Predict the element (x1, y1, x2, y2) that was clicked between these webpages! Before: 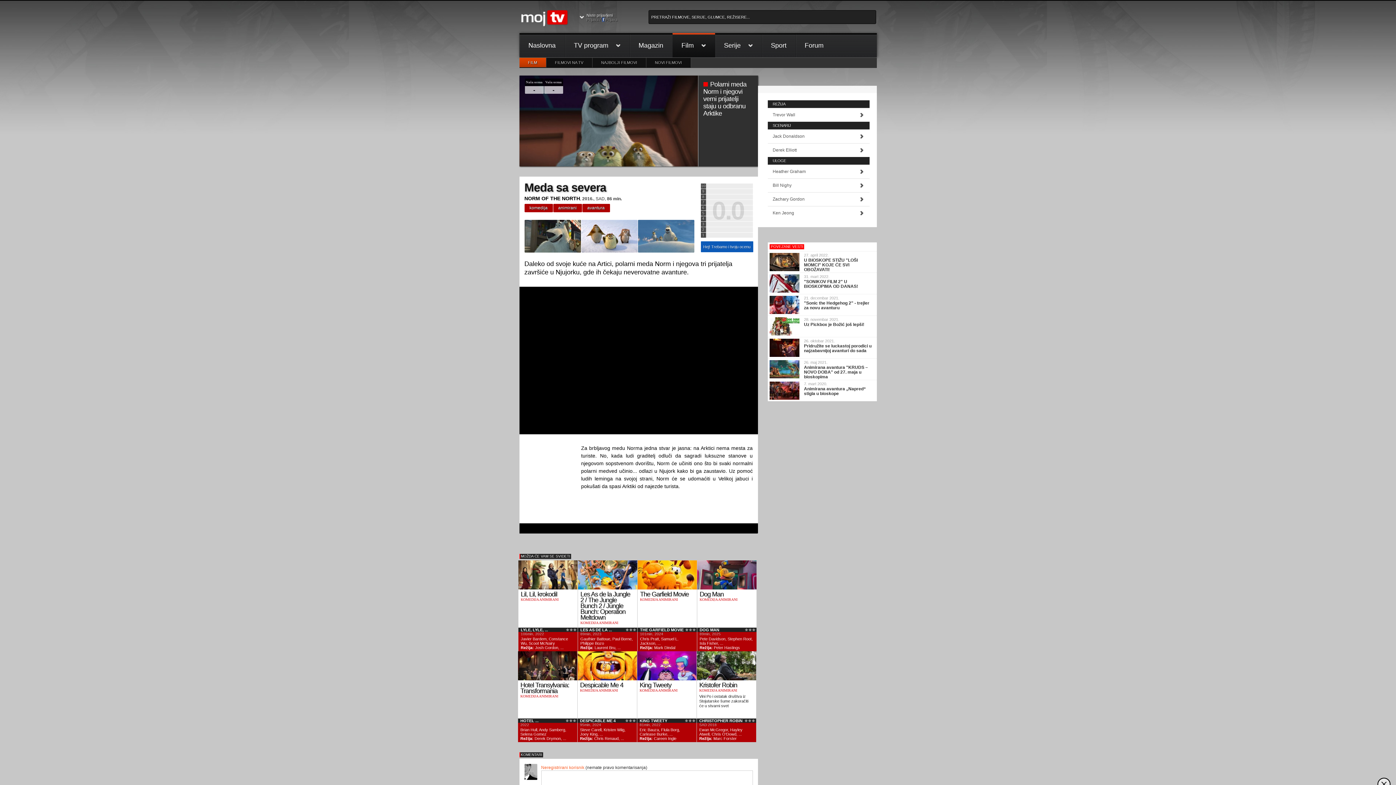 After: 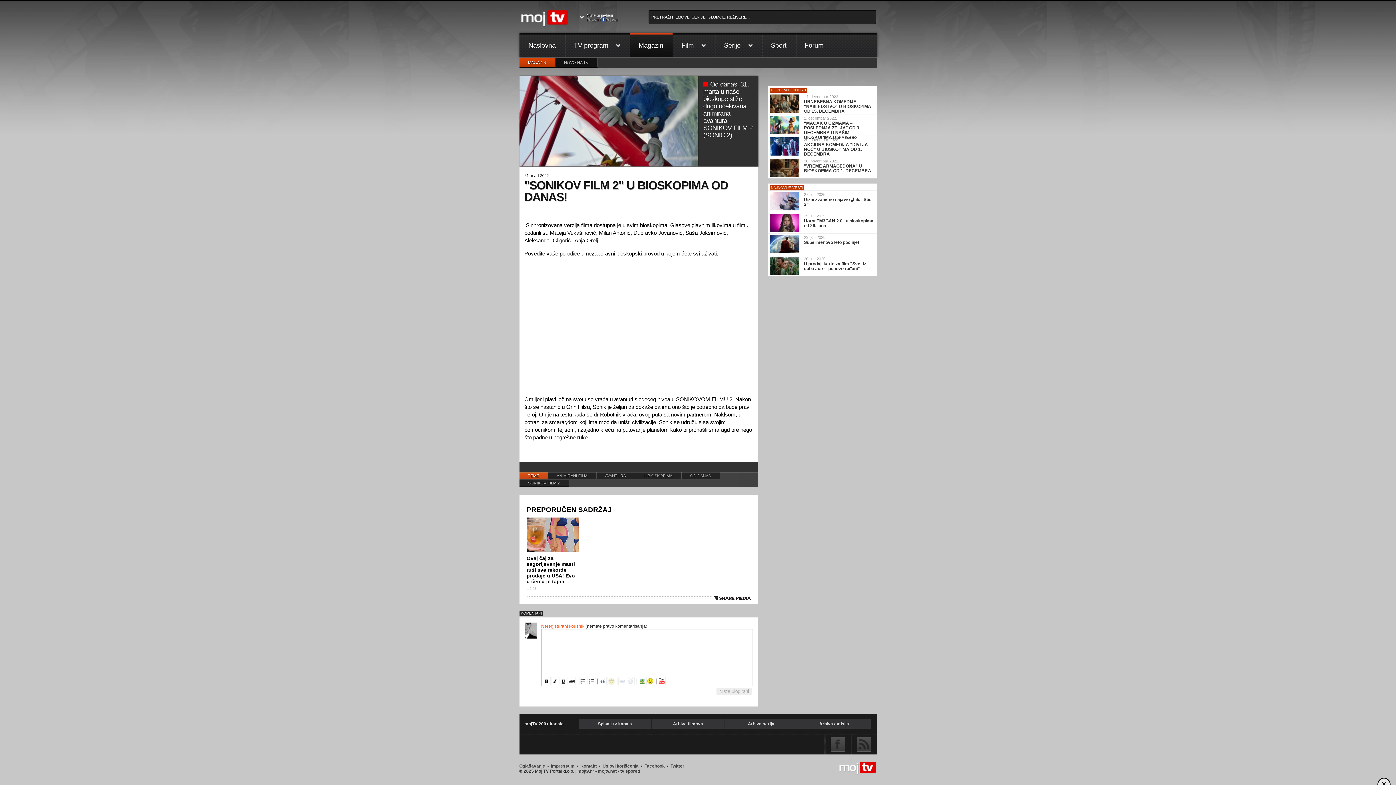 Action: label: 
"SONIKOV FILM 2" U BIOSKOPIMA OD DANAS! bbox: (767, 272, 876, 294)